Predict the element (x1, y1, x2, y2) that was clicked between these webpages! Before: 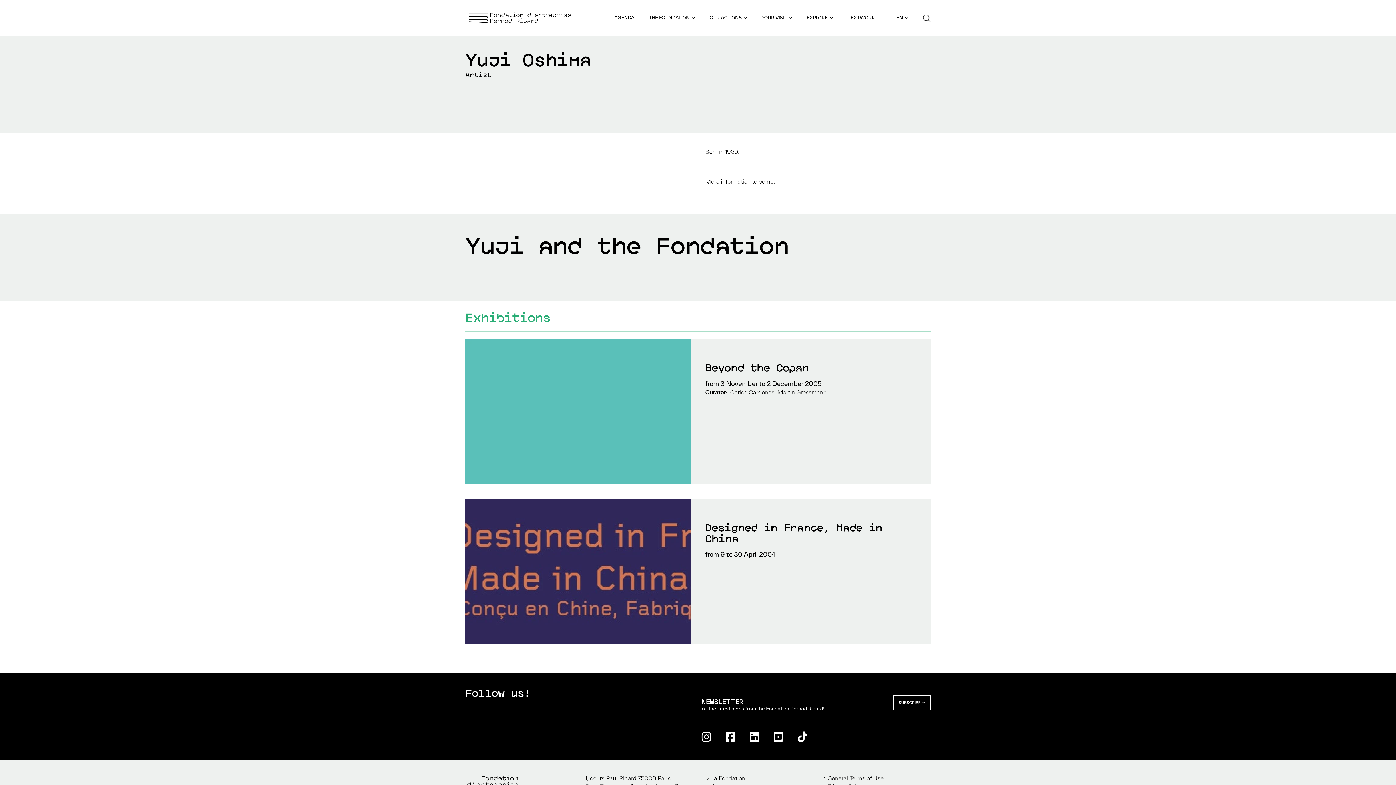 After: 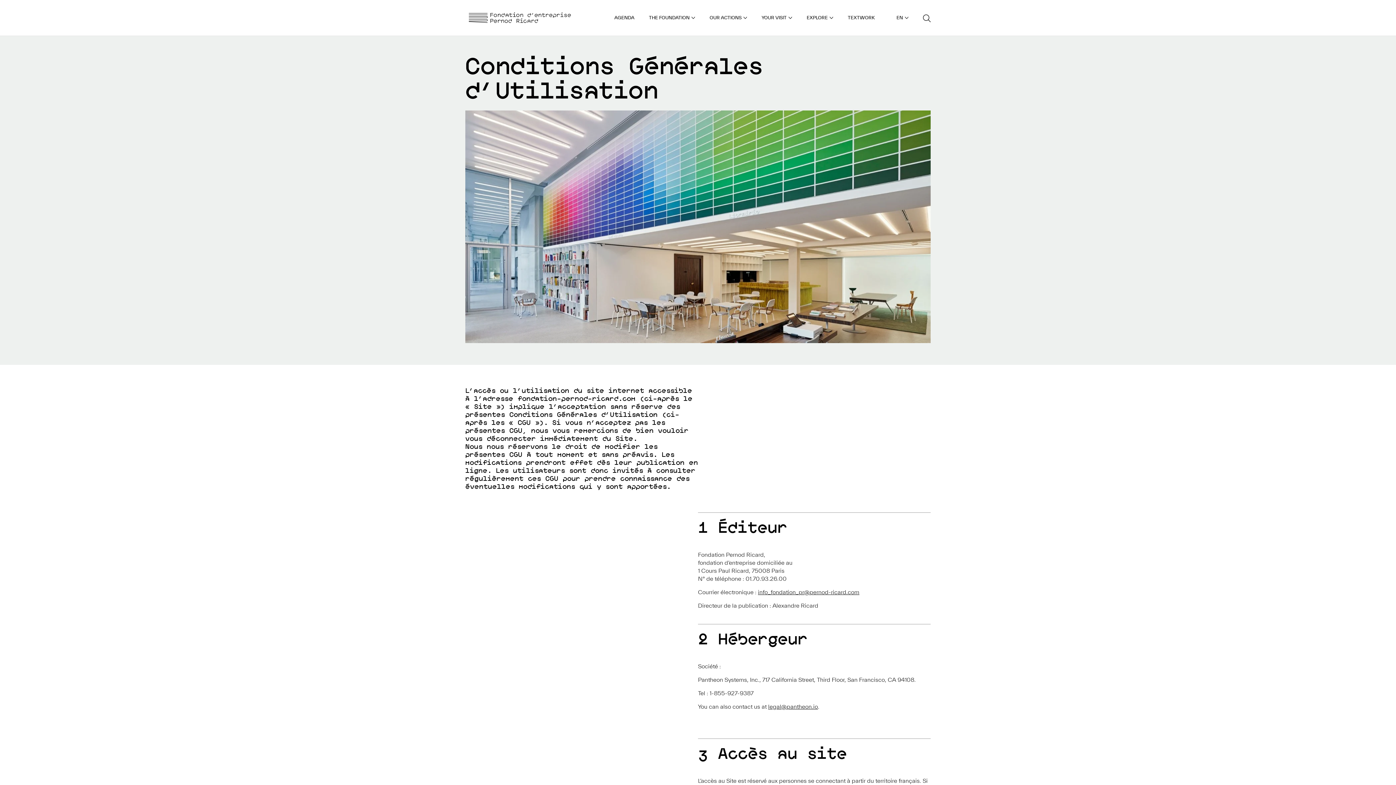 Action: bbox: (821, 774, 886, 782) label: General Terms of Use